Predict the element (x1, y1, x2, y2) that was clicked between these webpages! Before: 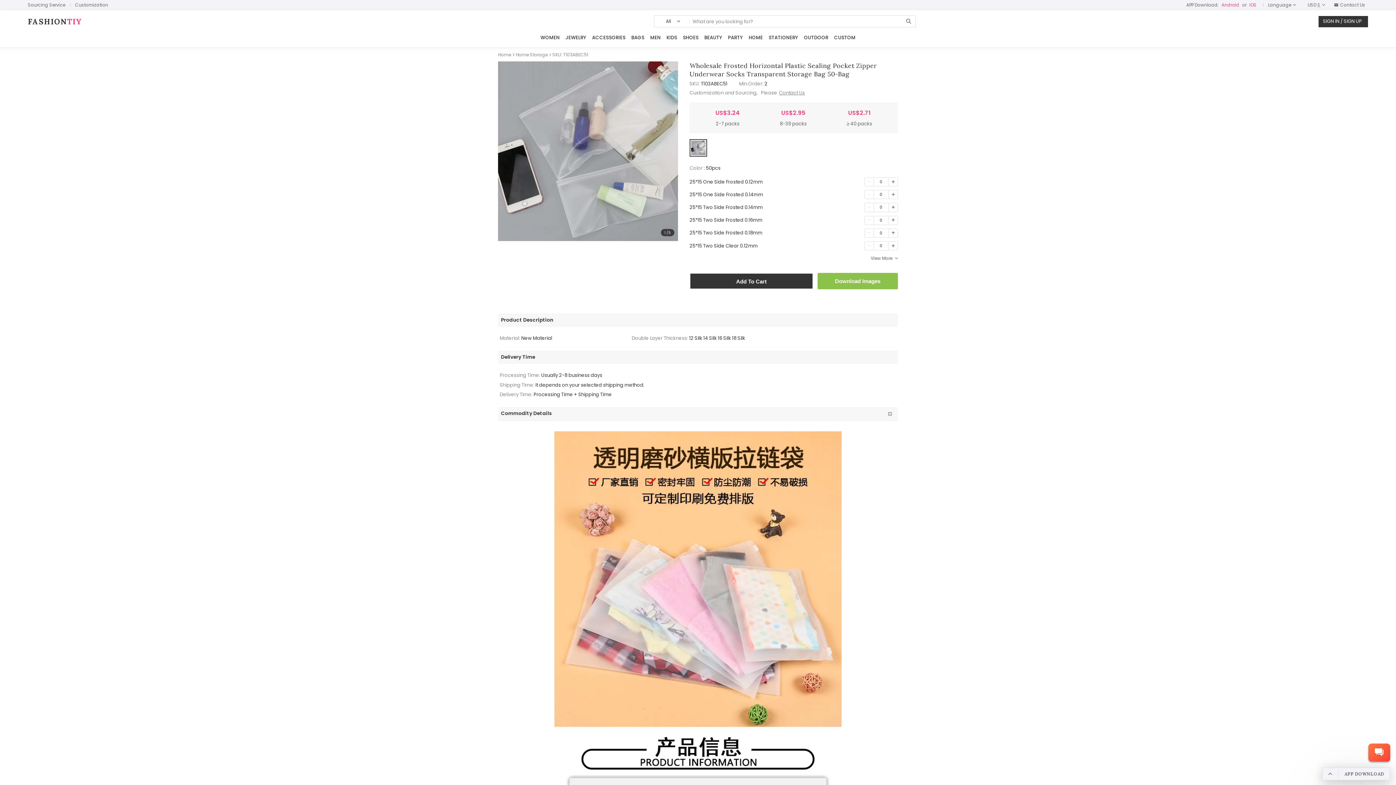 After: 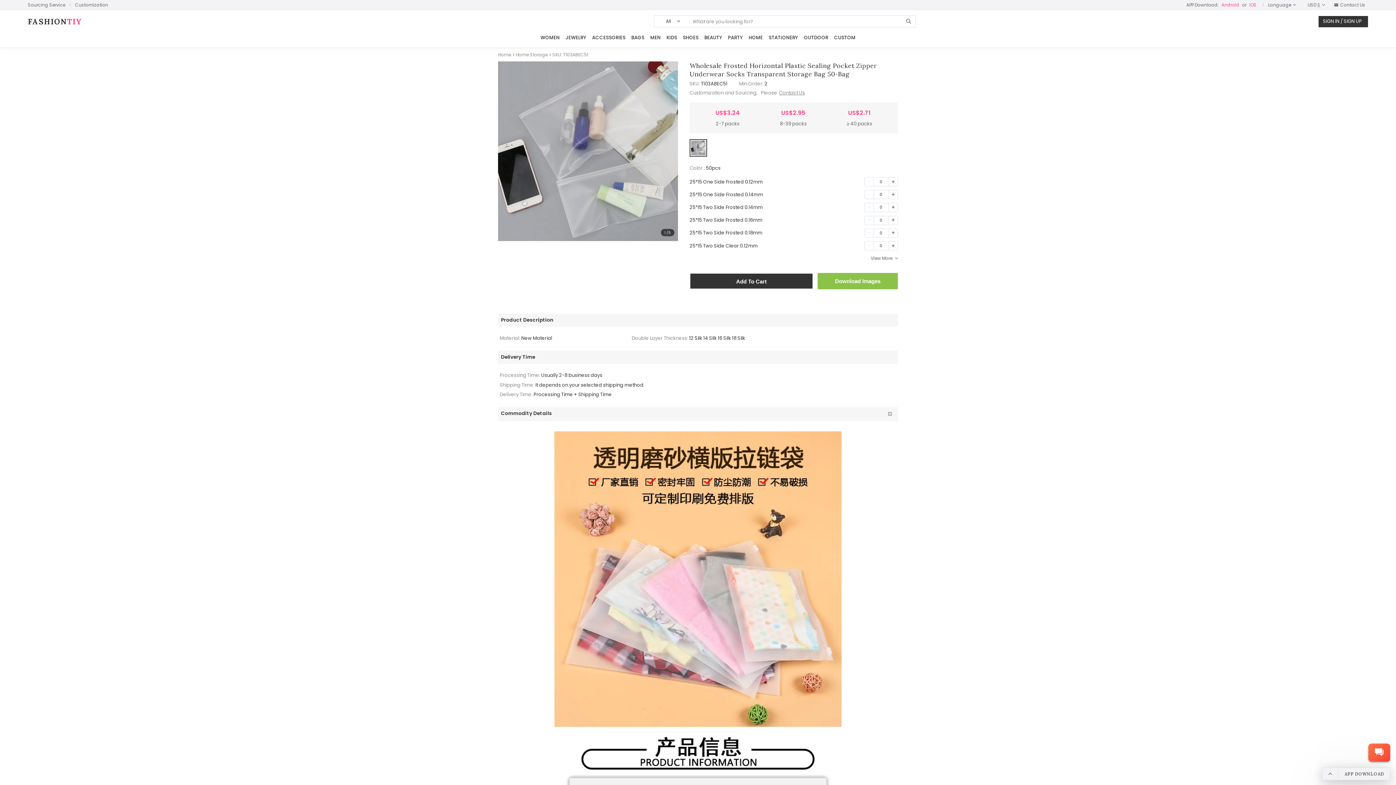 Action: bbox: (905, 18, 912, 25)